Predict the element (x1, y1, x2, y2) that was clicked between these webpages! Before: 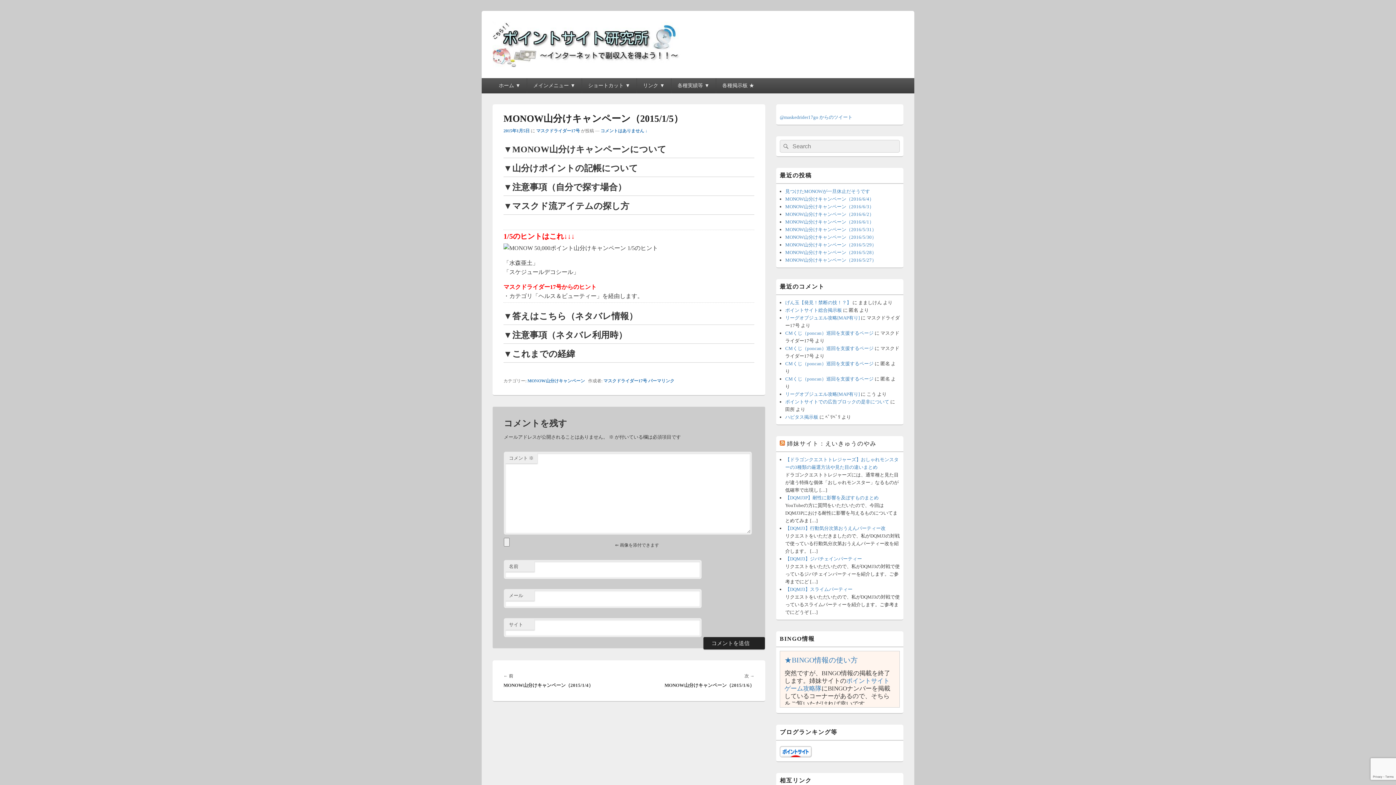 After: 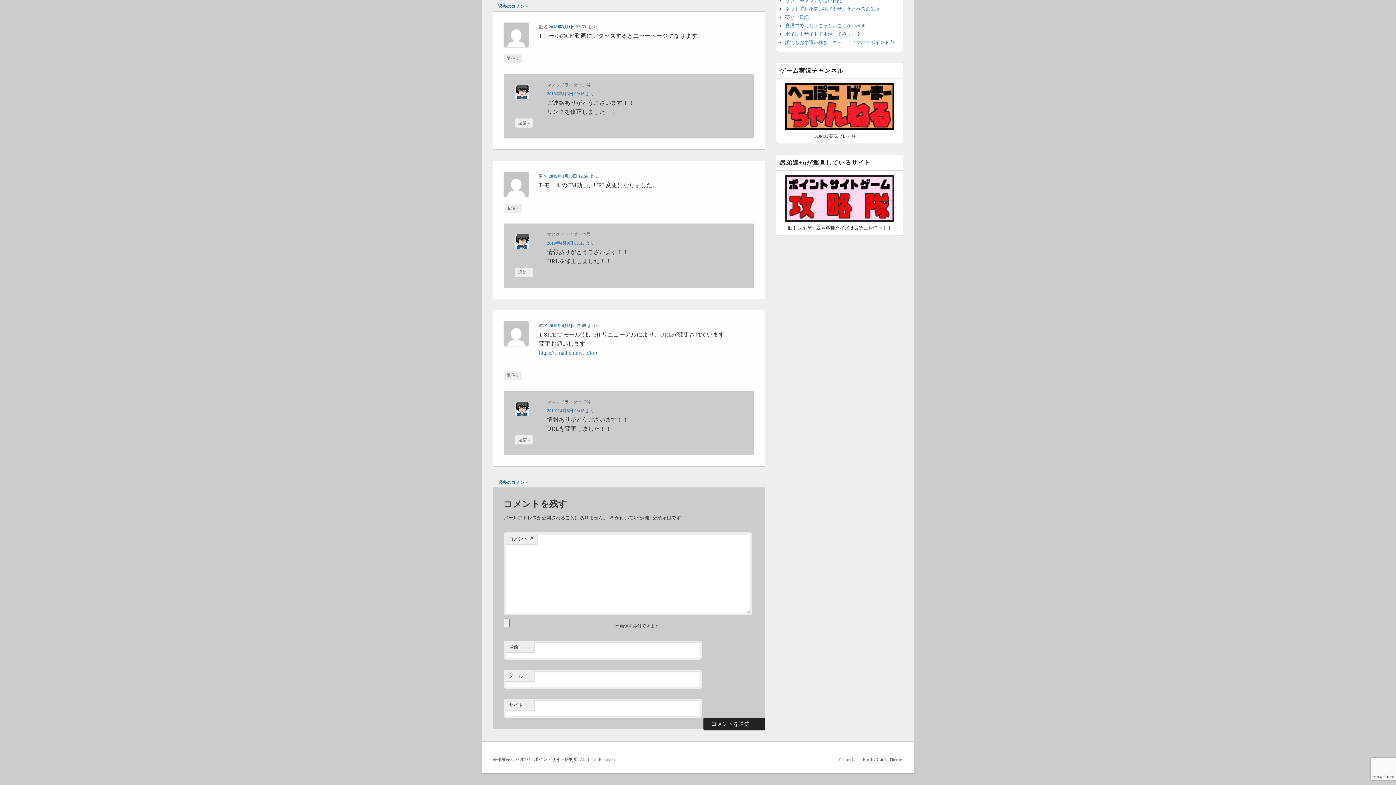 Action: label: CMくじ（poncan）巡回を支援するページ bbox: (785, 376, 873, 381)